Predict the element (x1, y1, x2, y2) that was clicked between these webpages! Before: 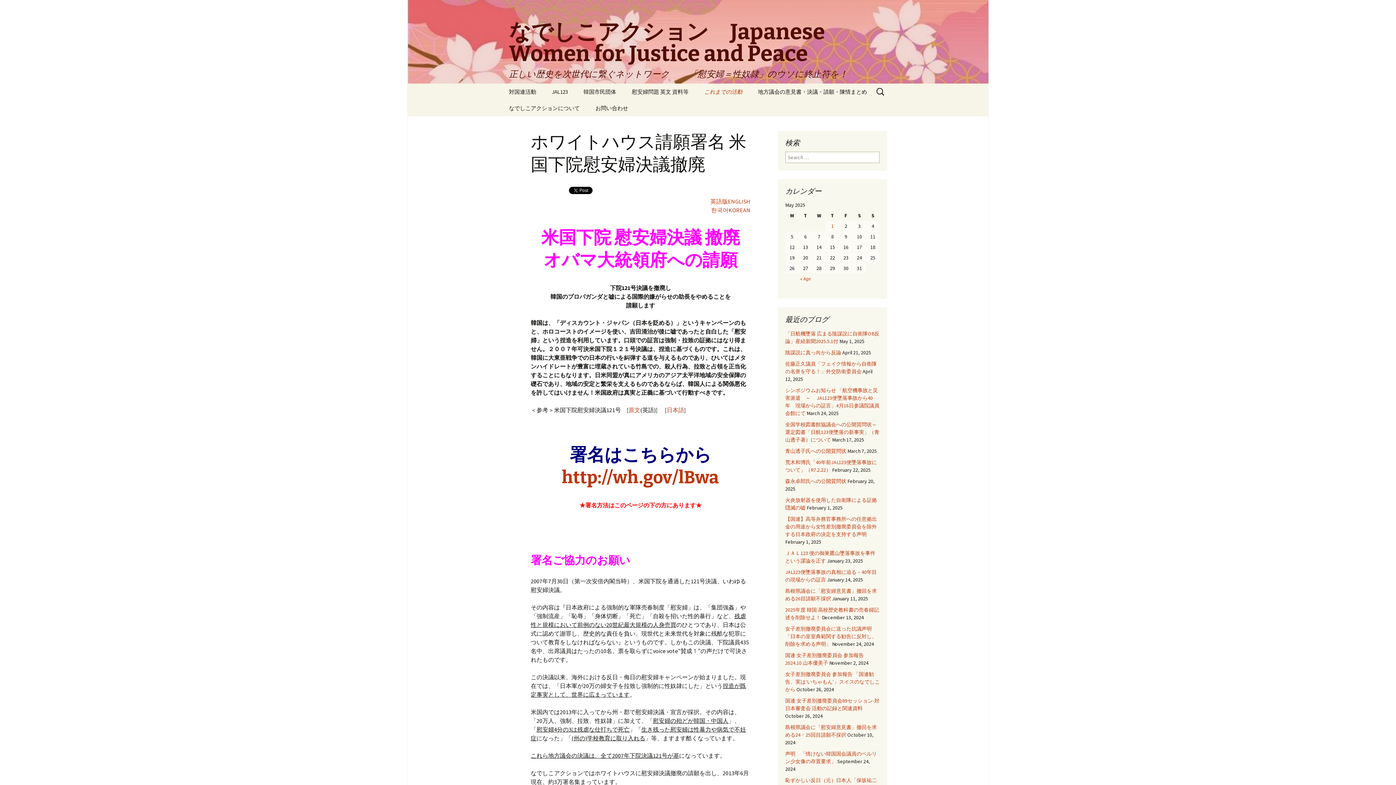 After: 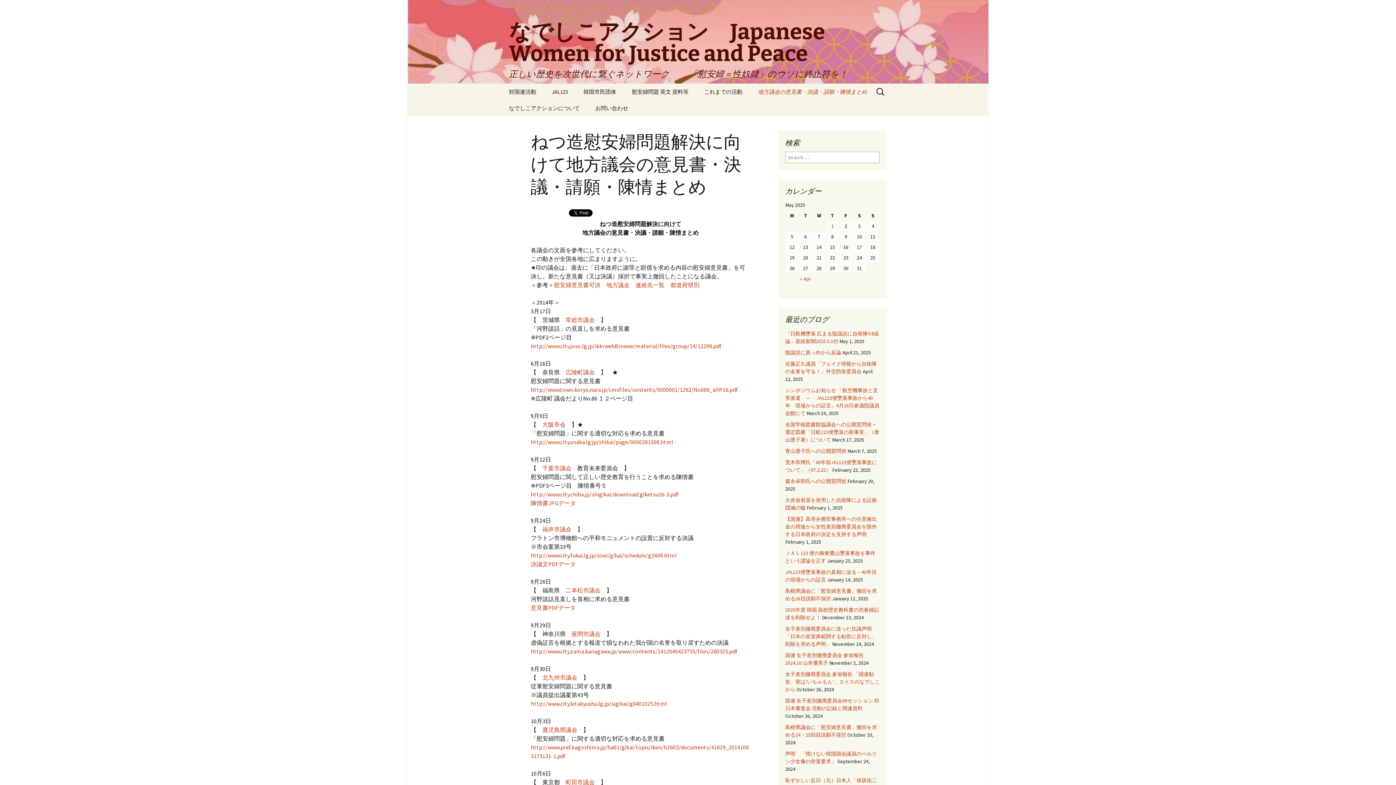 Action: label: 地方議会の意見書・決議・請願・陳情まとめ bbox: (750, 83, 874, 100)